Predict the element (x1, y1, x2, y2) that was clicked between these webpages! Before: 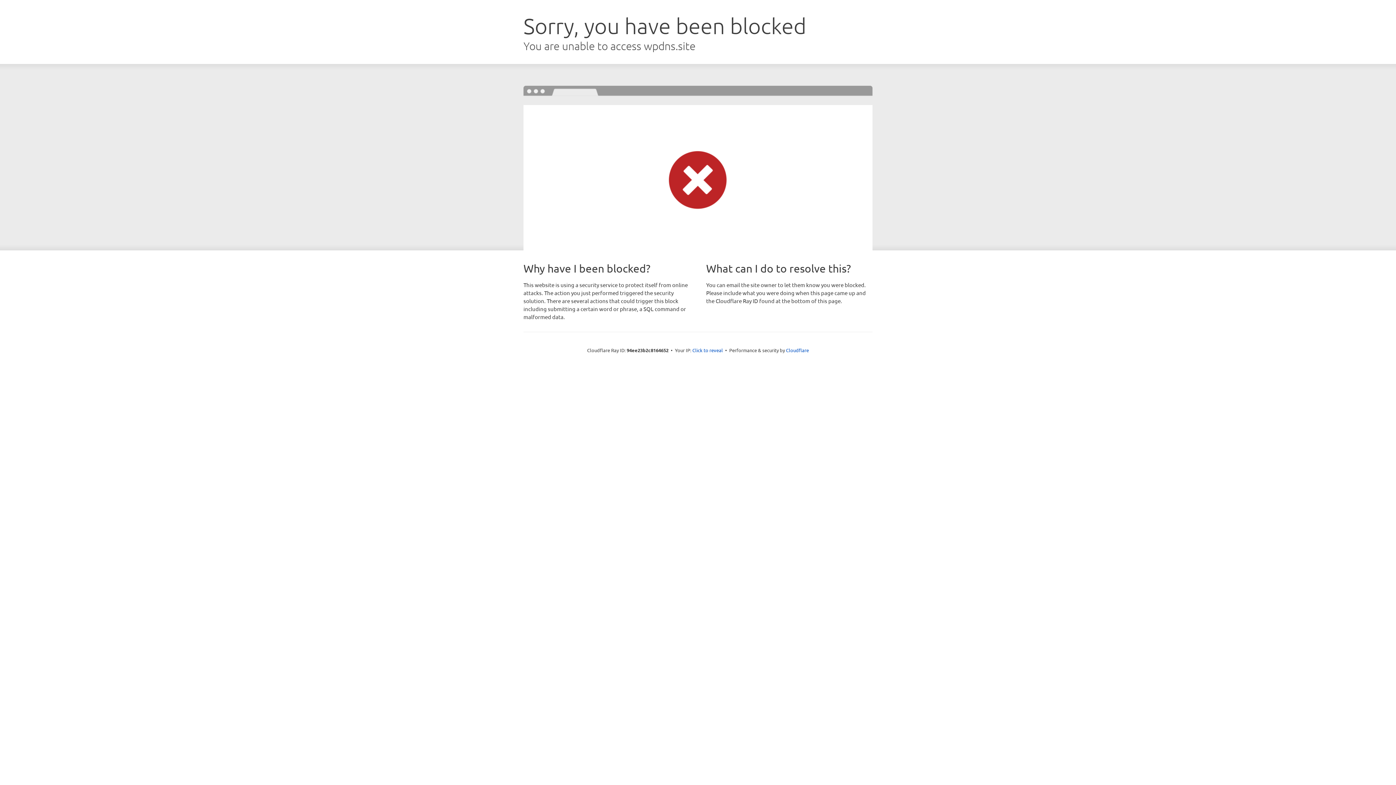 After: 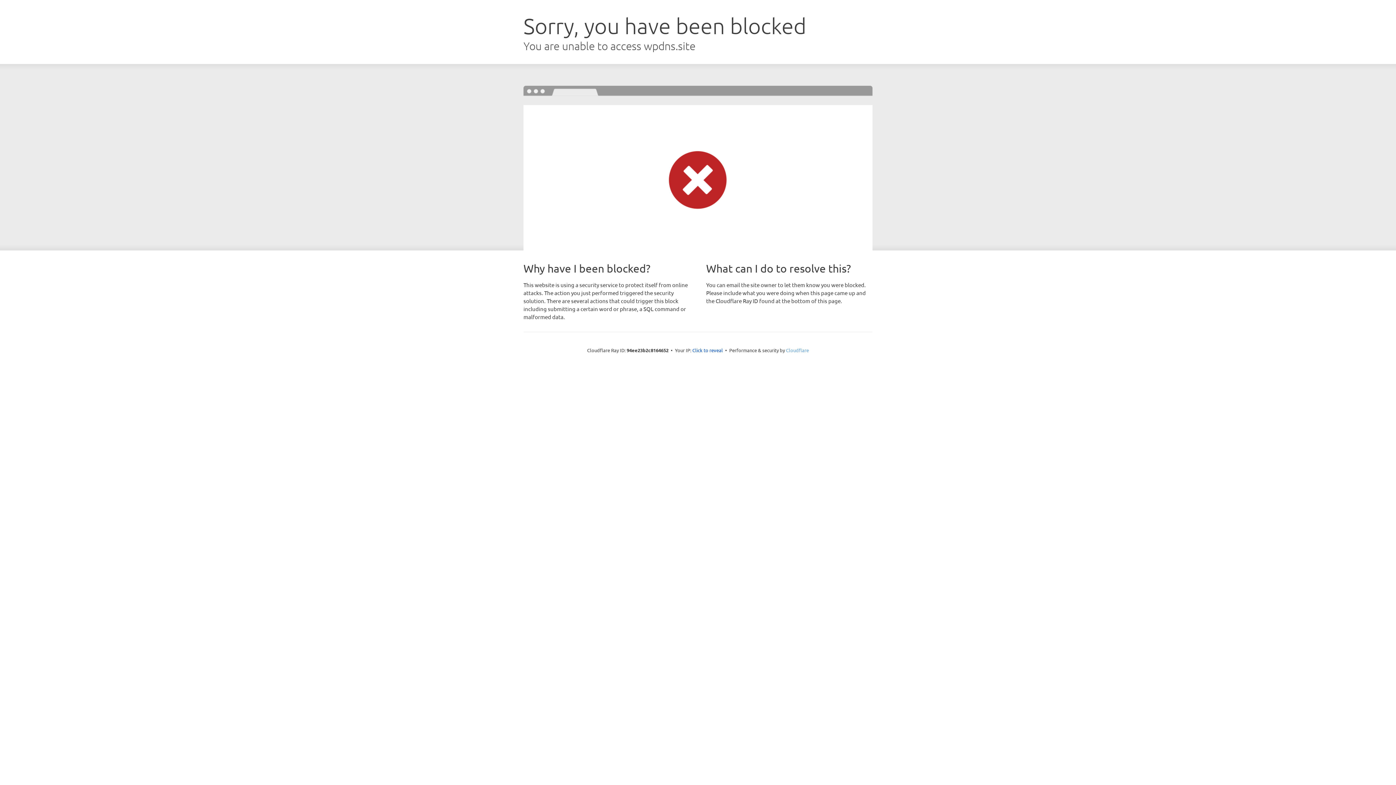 Action: label: Cloudflare bbox: (786, 347, 809, 353)